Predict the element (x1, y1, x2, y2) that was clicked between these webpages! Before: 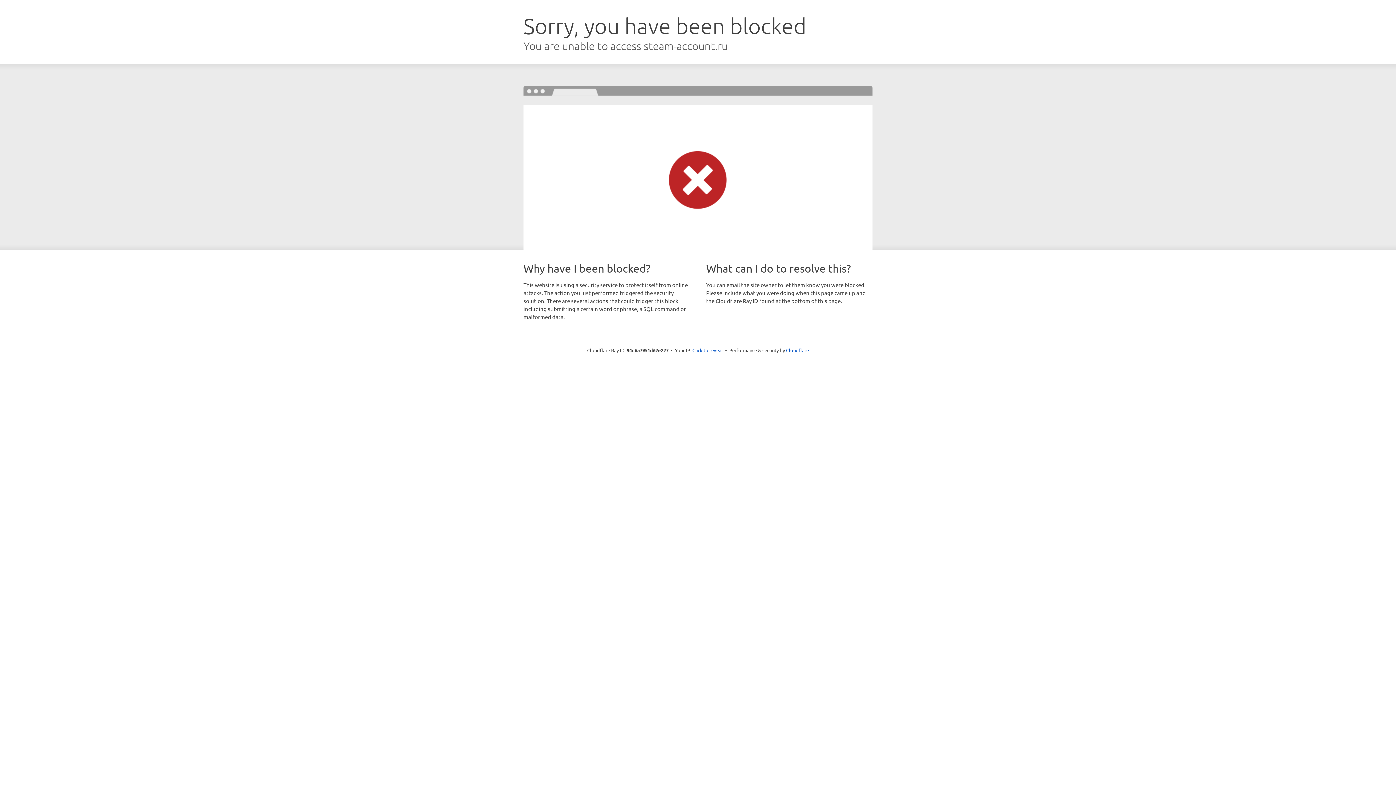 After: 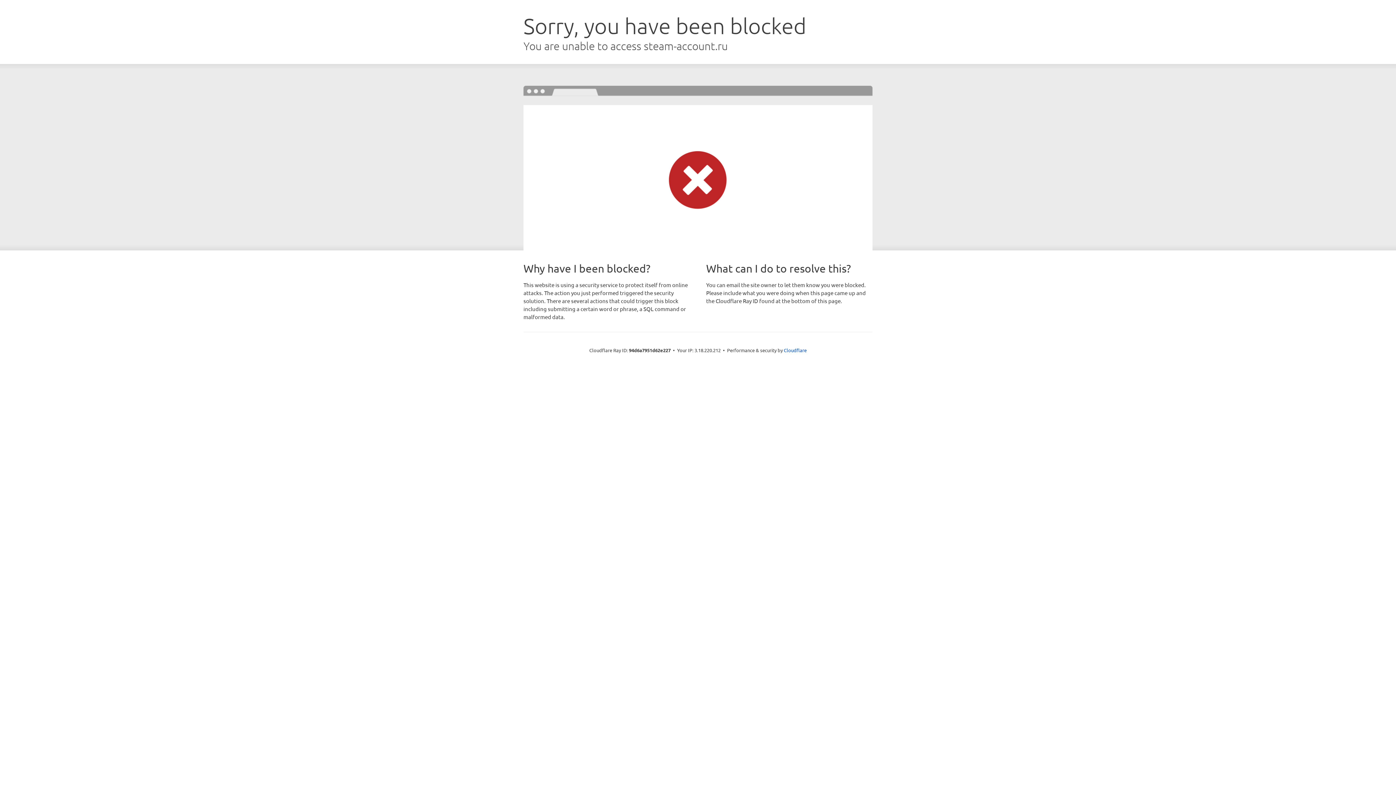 Action: label: Click to reveal bbox: (692, 346, 723, 353)